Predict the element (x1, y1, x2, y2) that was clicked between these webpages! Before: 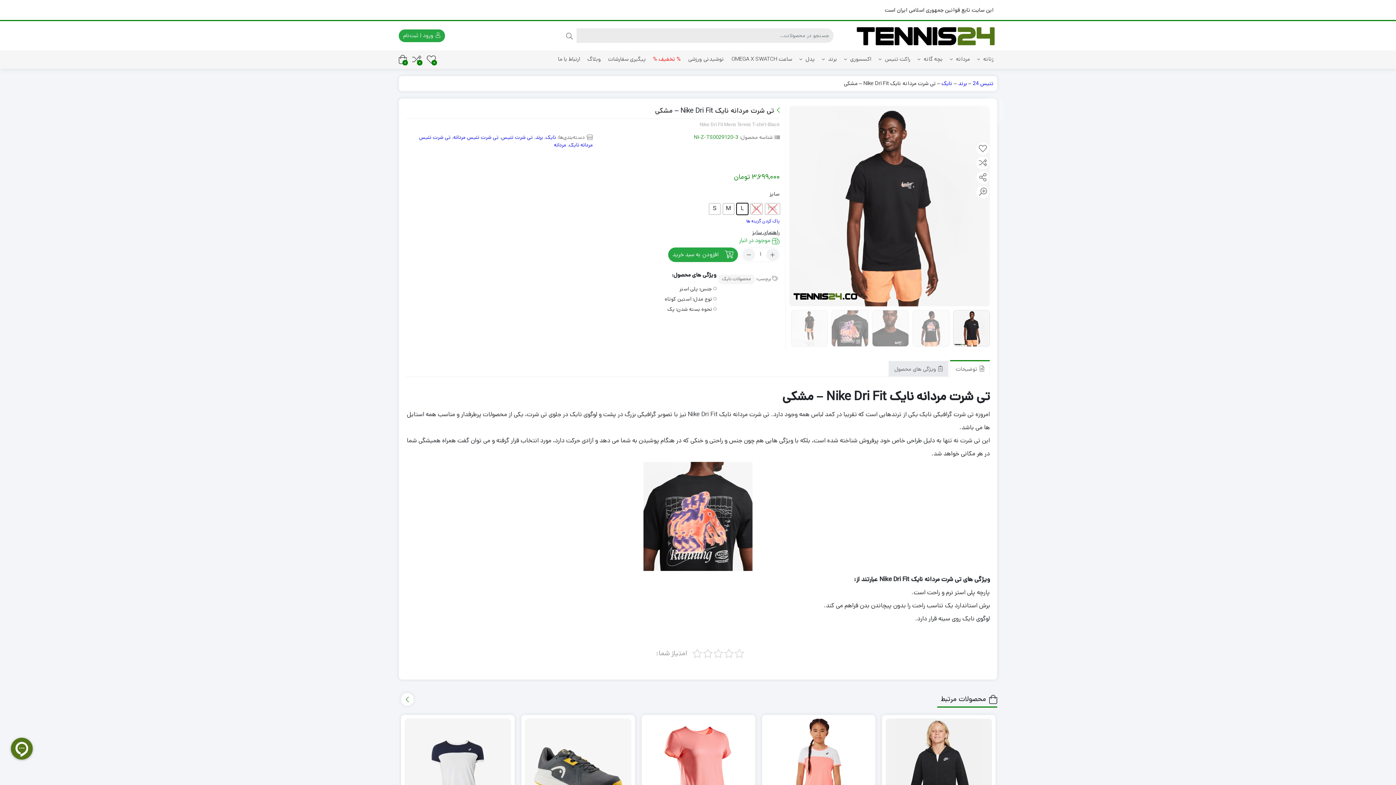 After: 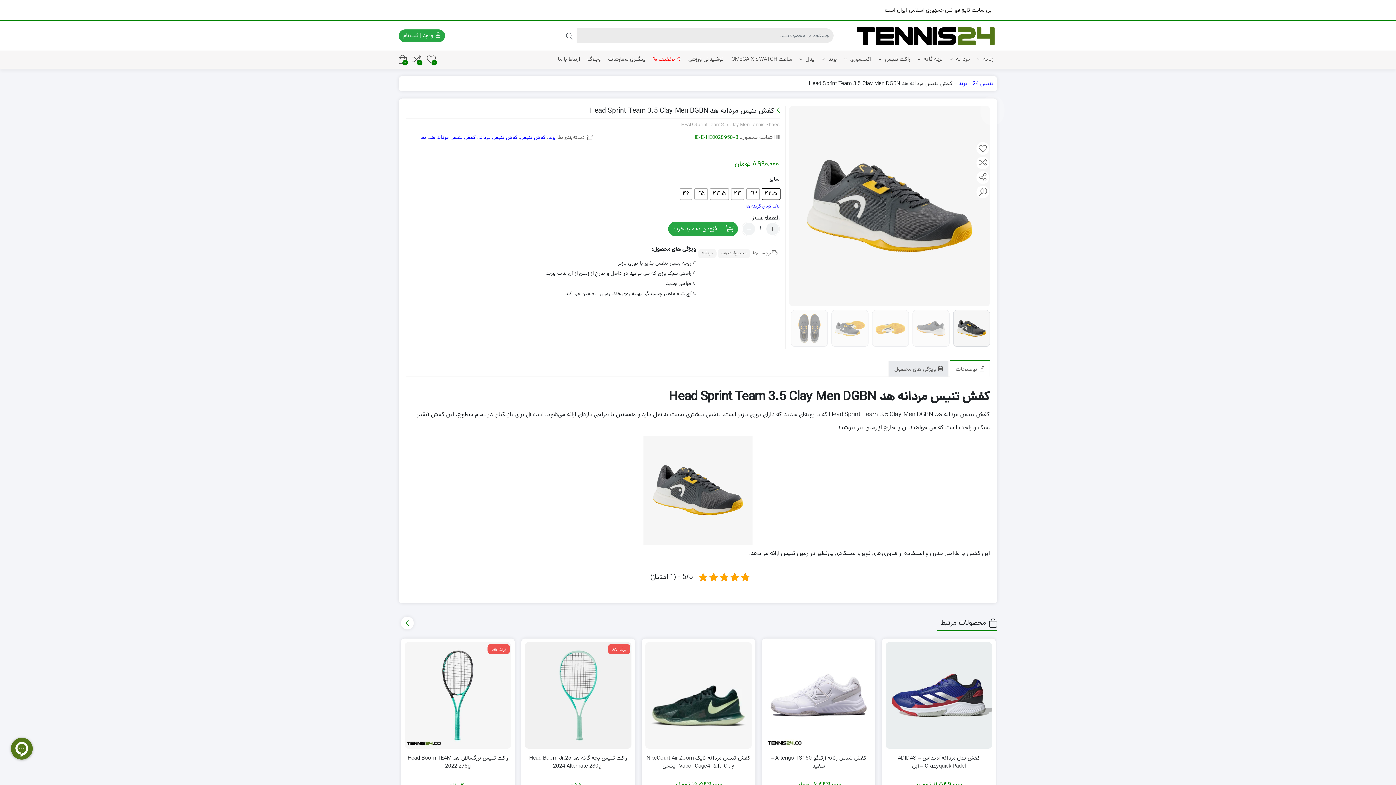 Action: bbox: (525, 718, 631, 825)